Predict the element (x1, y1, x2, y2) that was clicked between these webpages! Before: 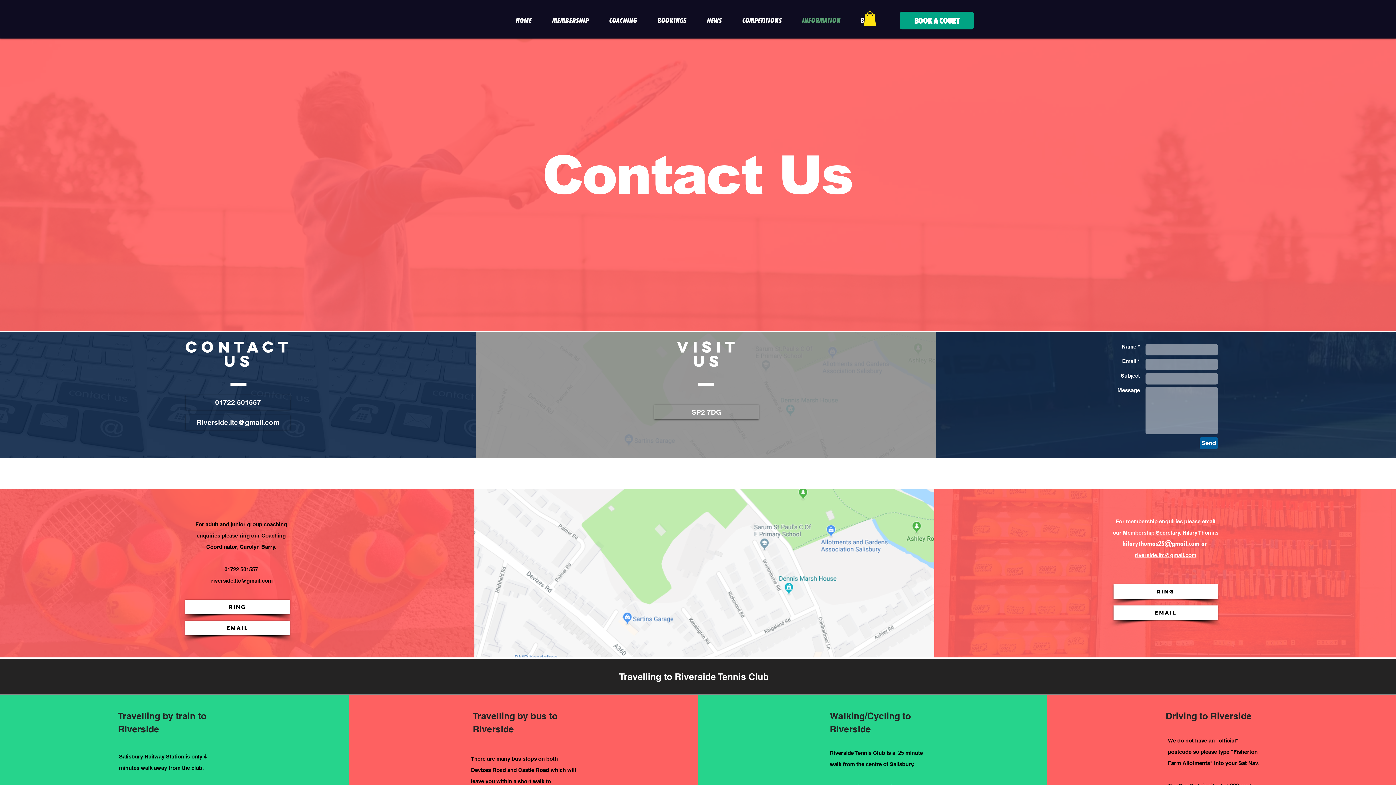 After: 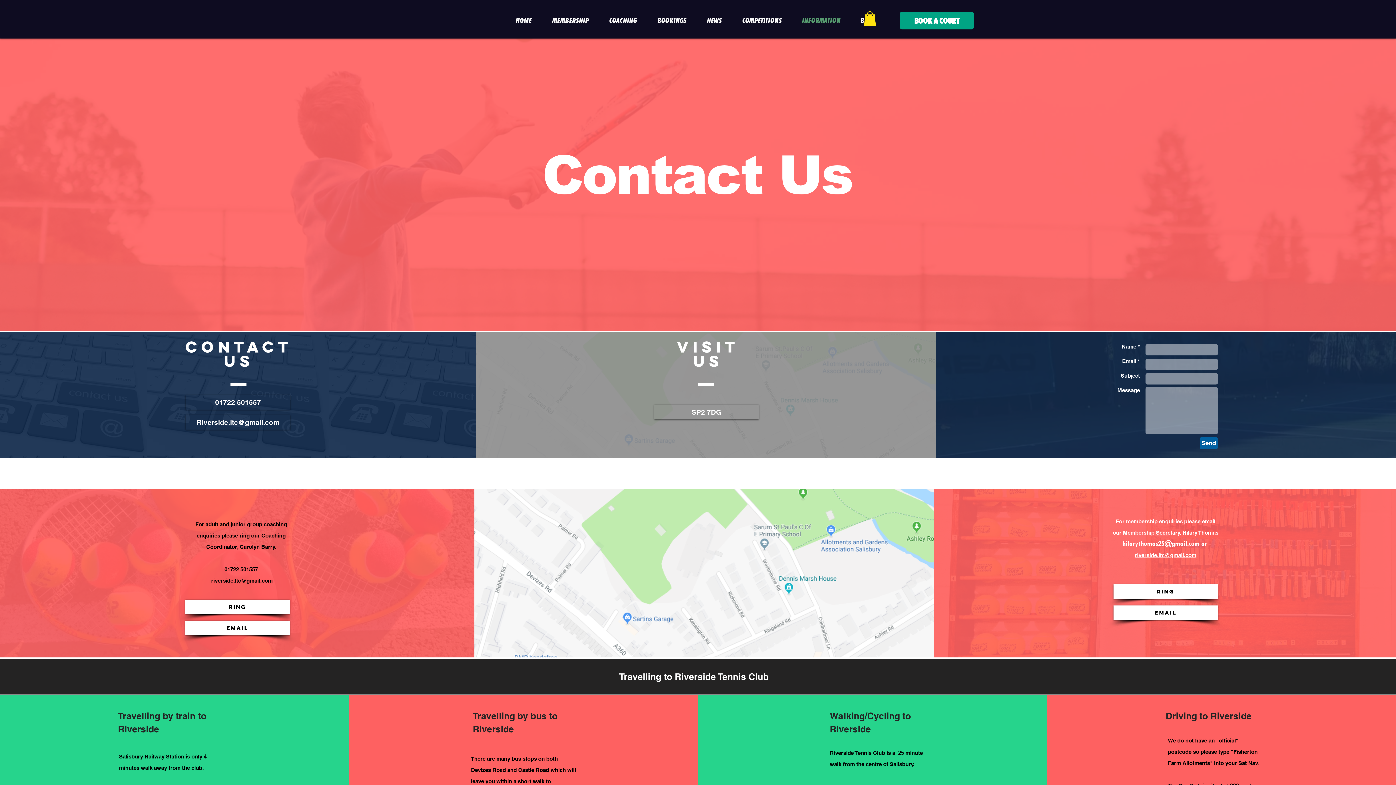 Action: bbox: (1199, 437, 1218, 449) label: Send